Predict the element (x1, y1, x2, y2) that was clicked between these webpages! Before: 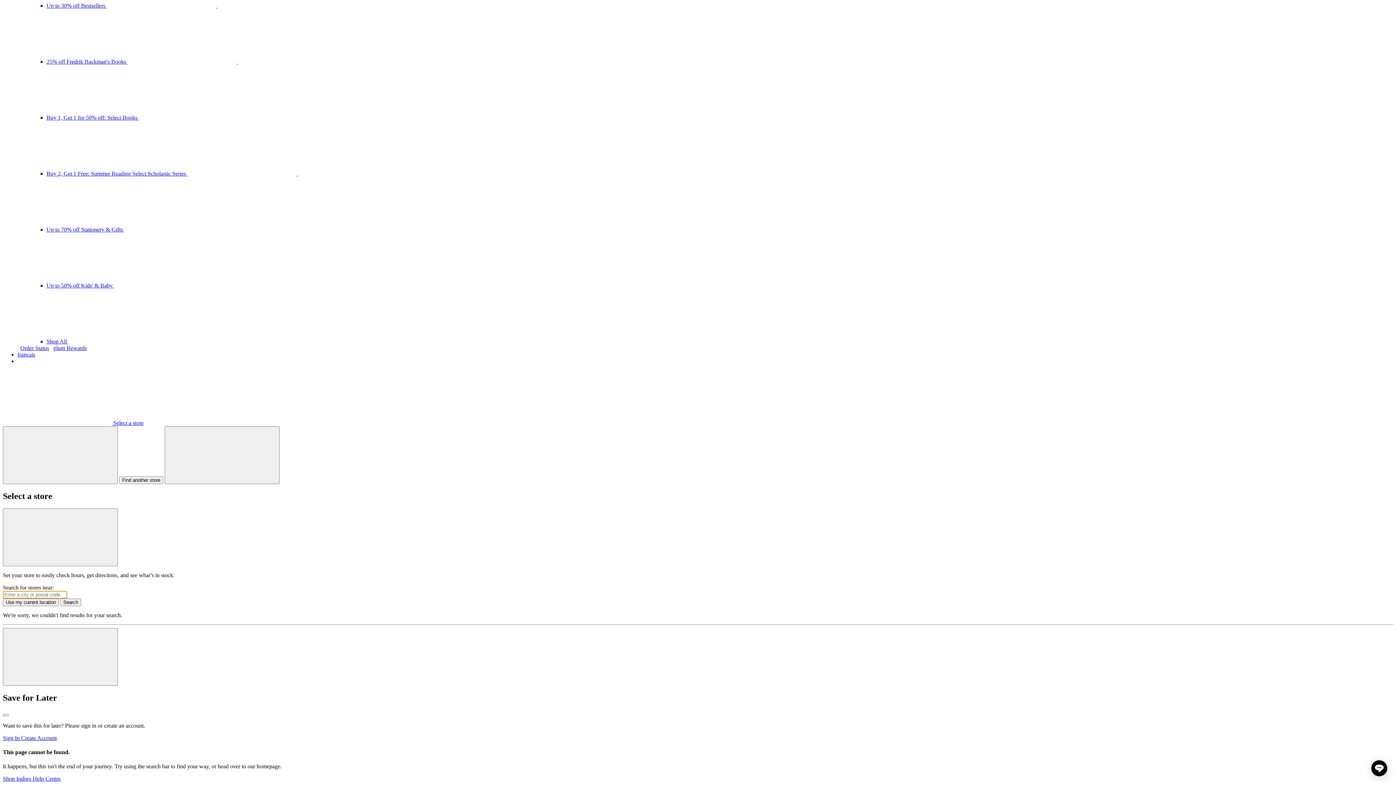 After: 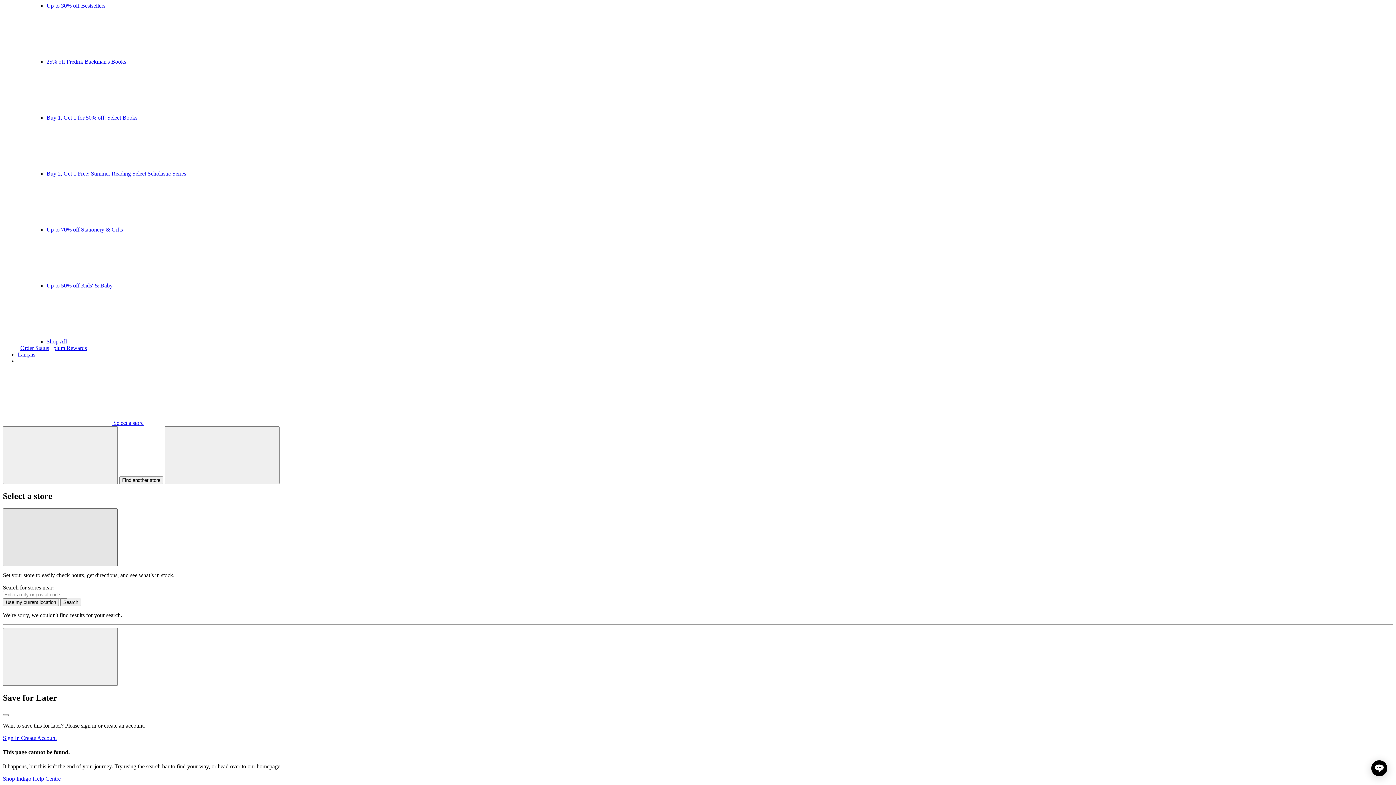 Action: label: Close bbox: (2, 508, 117, 566)